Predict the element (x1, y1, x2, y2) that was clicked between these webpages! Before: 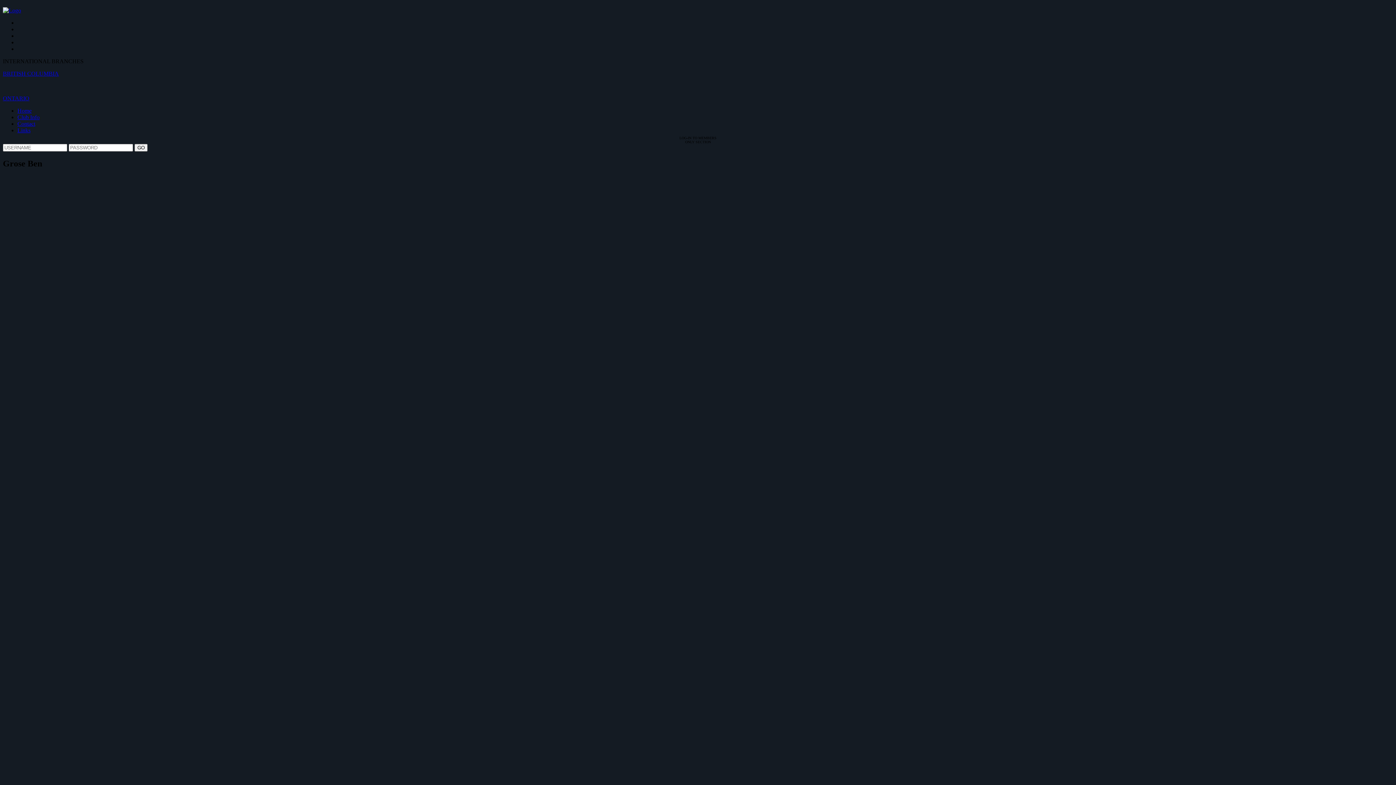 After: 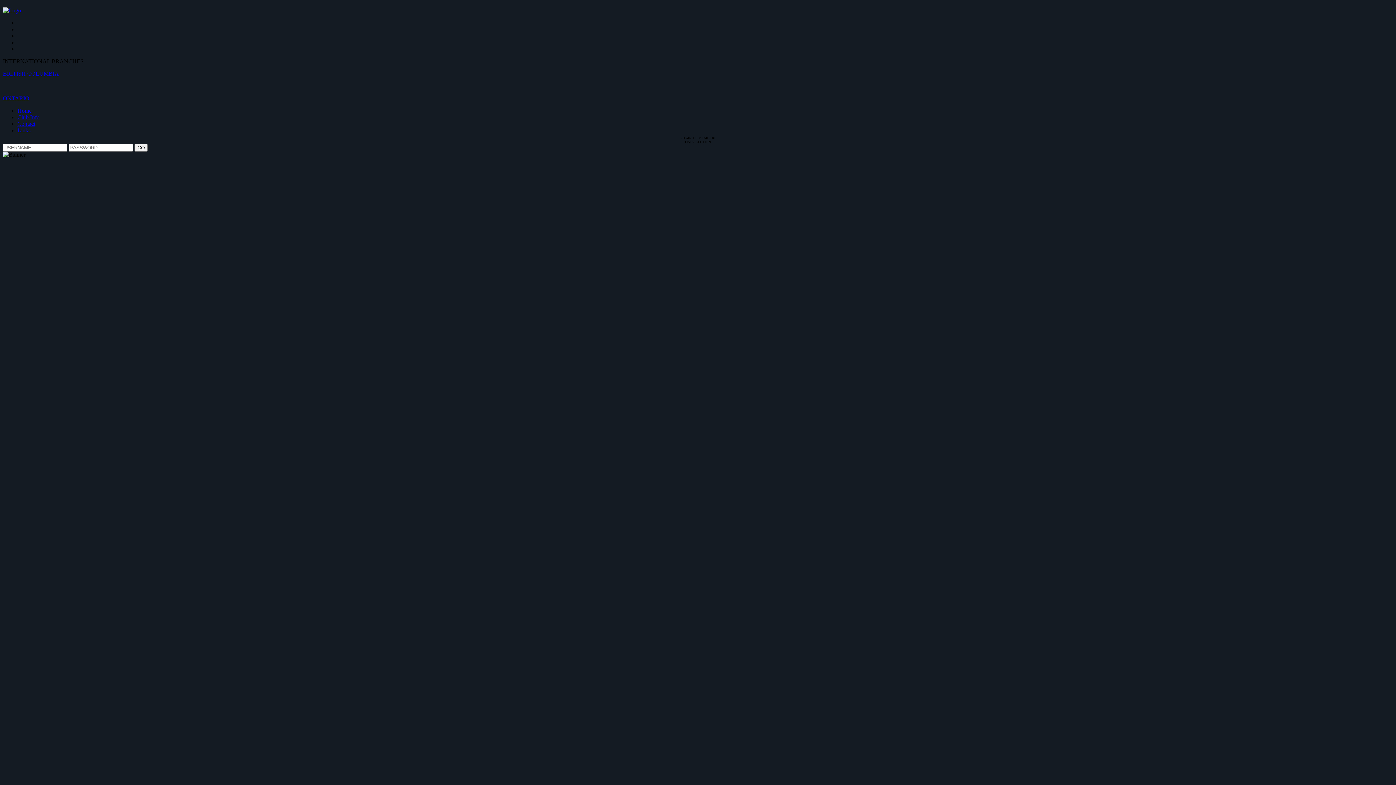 Action: bbox: (2, 7, 21, 13)